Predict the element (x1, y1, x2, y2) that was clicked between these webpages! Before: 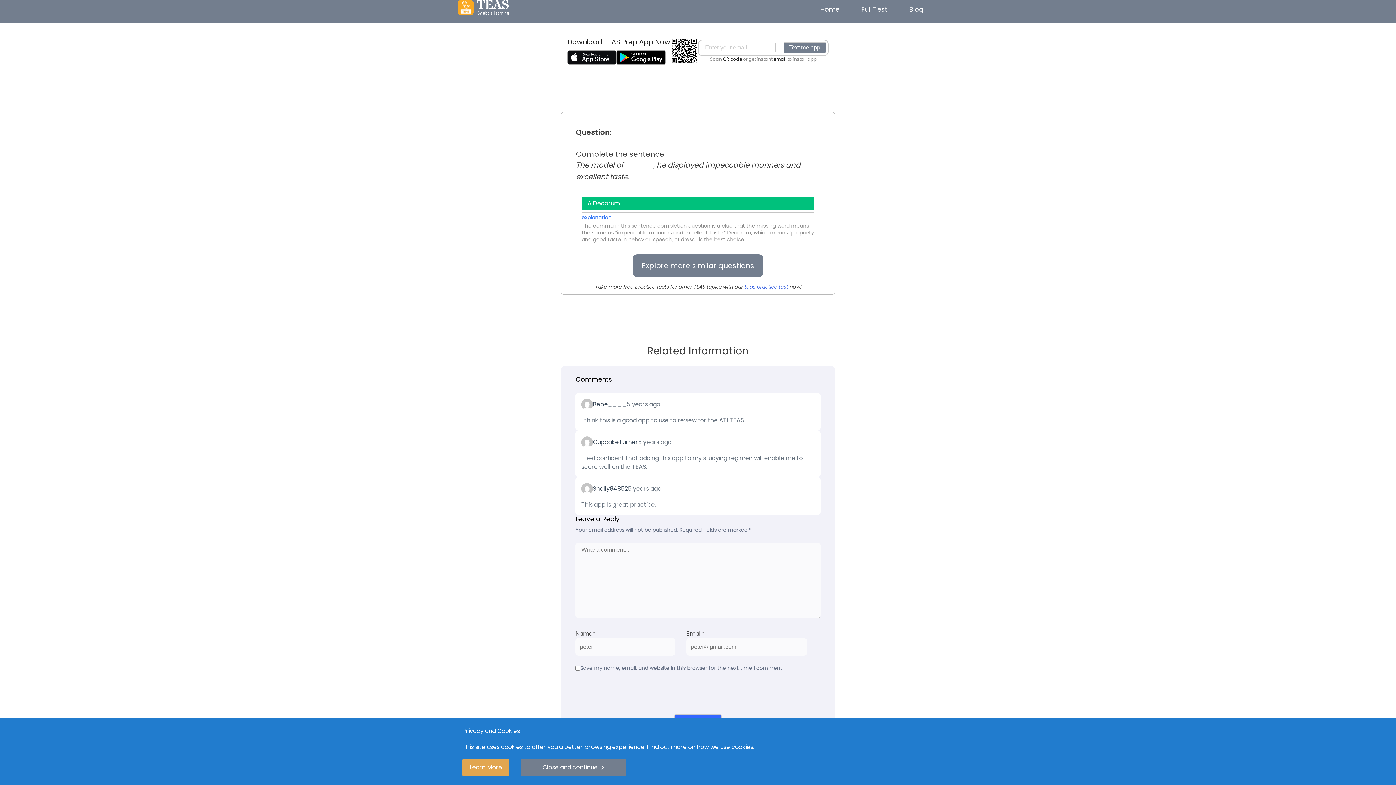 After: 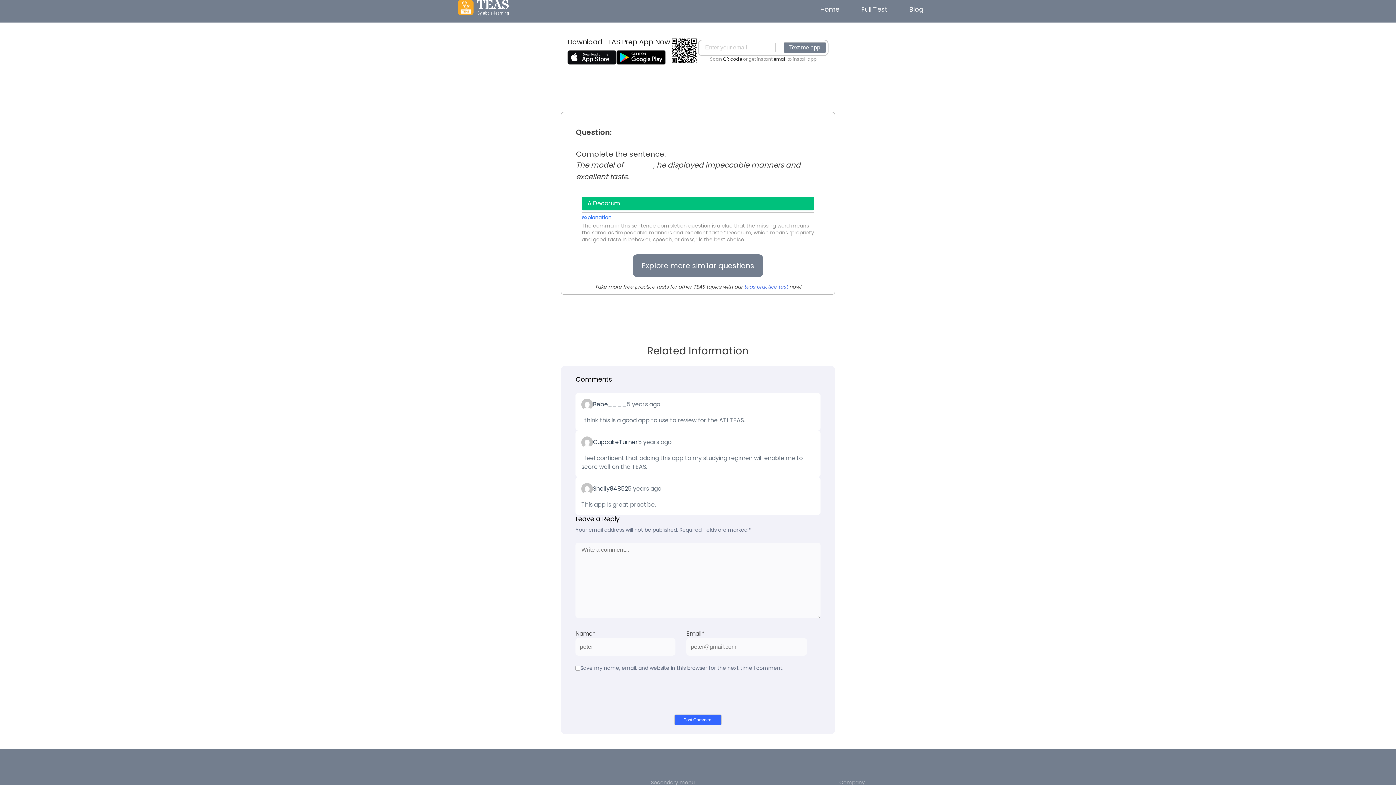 Action: label: Close and continue bbox: (521, 759, 626, 776)